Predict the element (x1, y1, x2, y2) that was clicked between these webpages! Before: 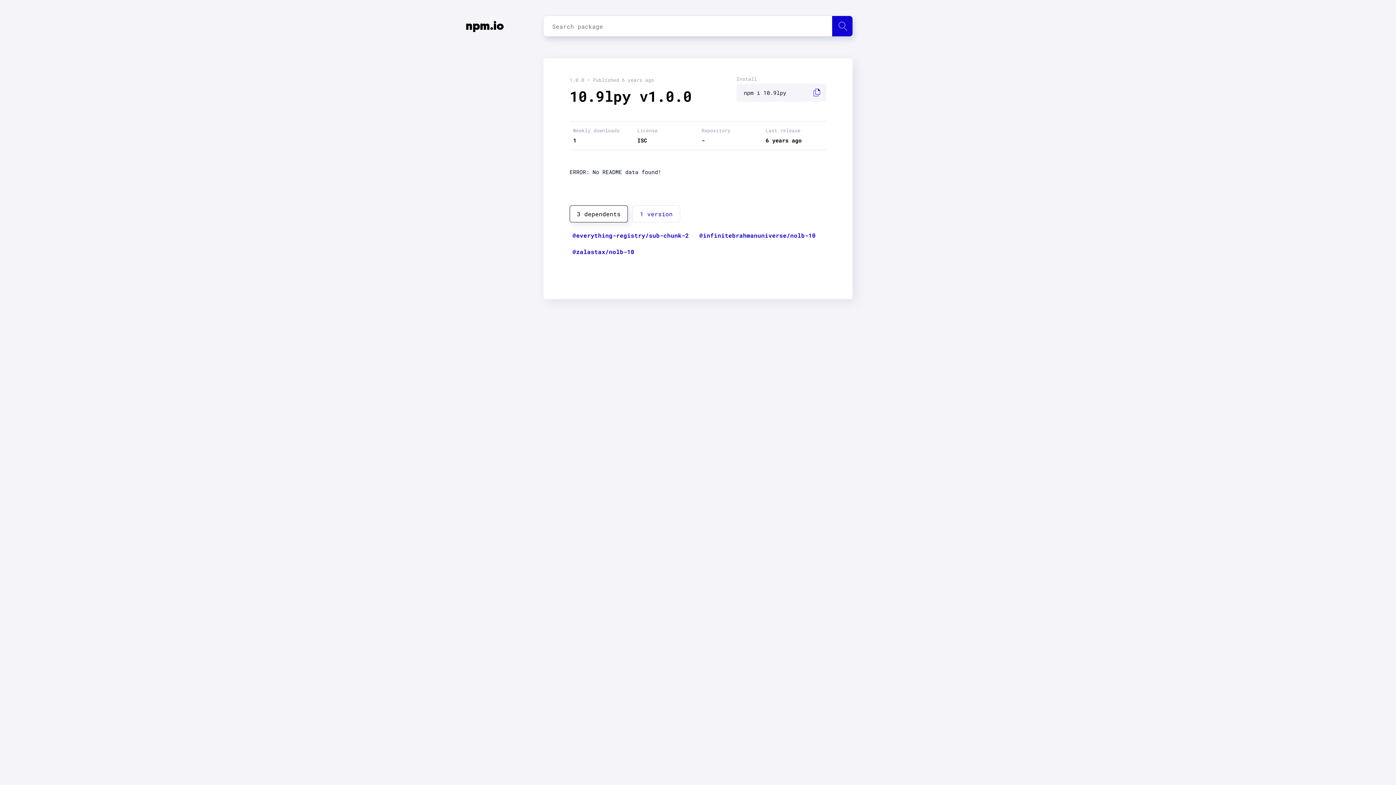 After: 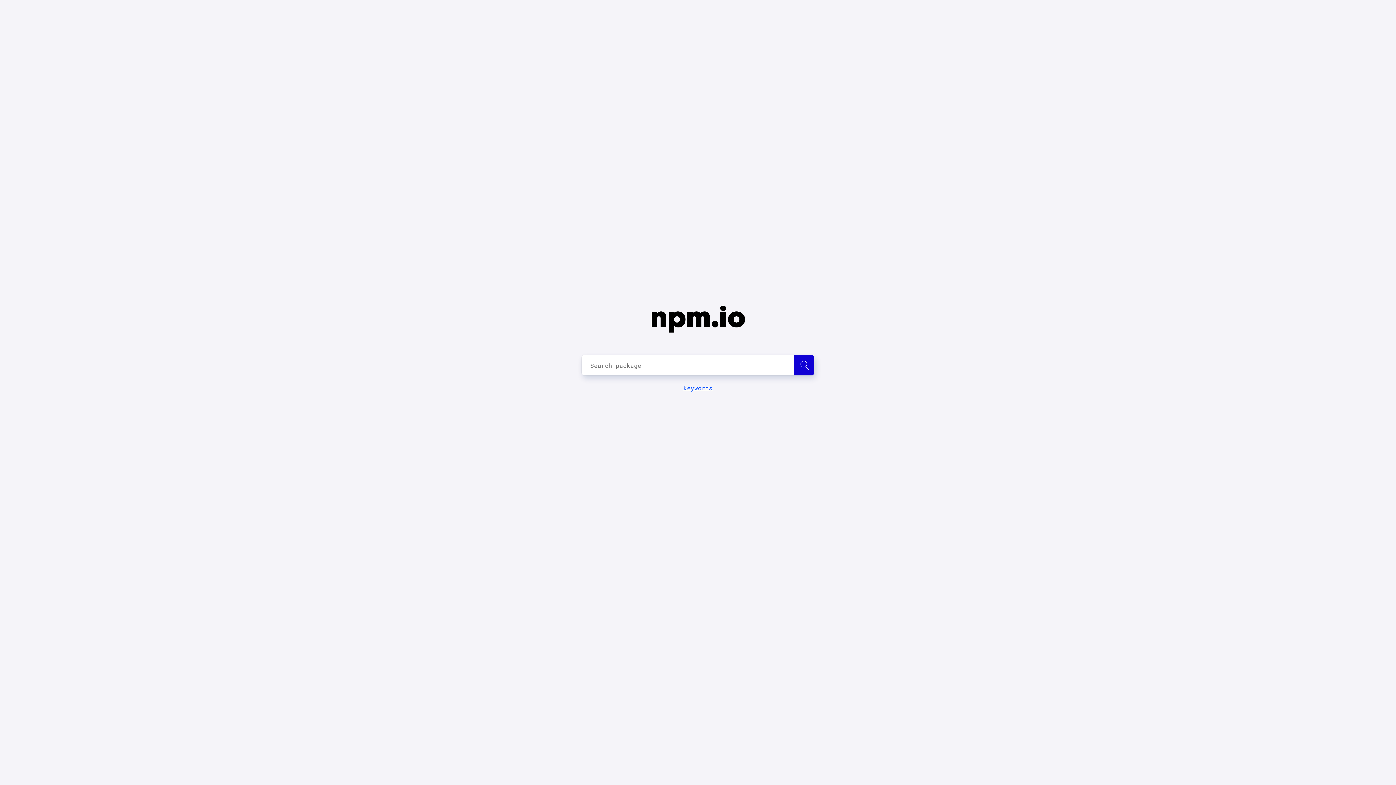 Action: bbox: (465, 17, 504, 36) label: npm.io